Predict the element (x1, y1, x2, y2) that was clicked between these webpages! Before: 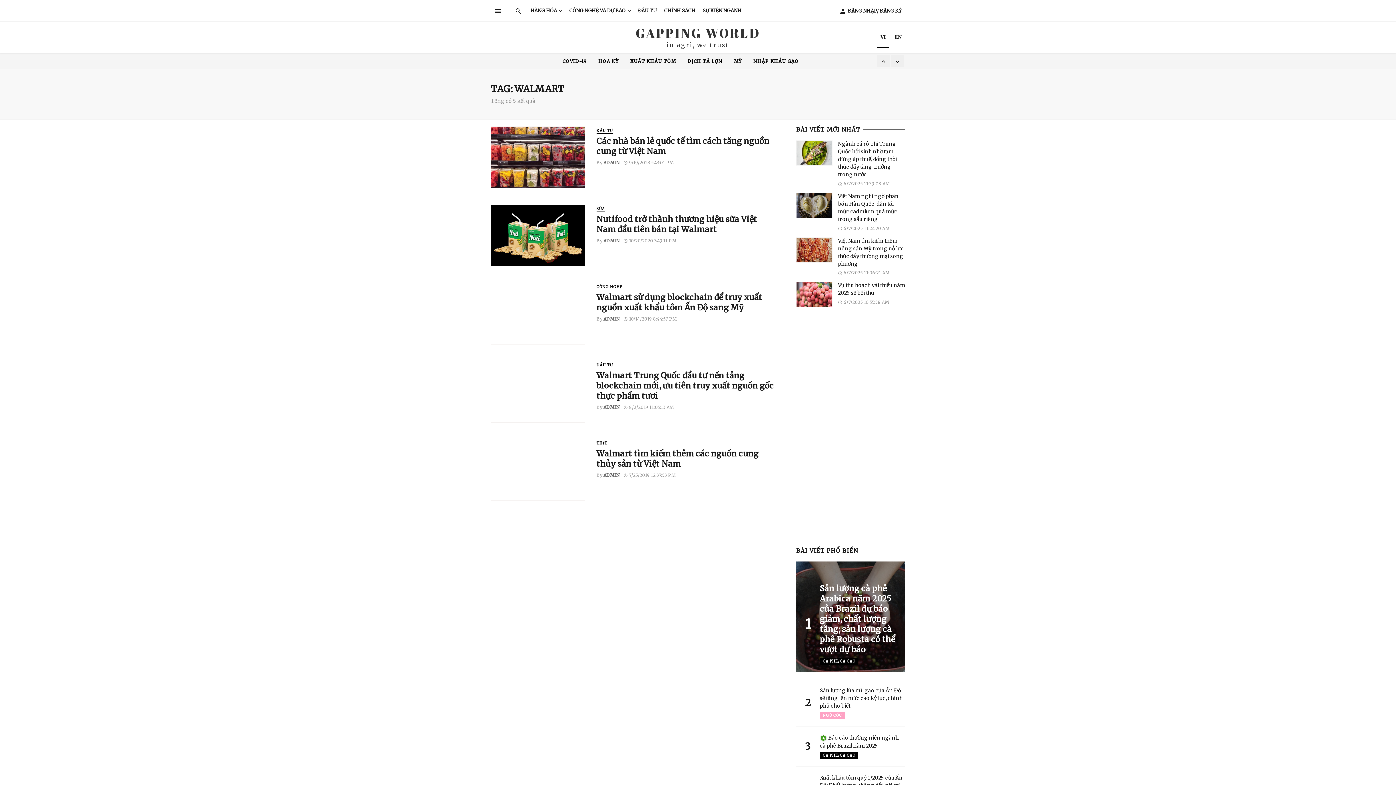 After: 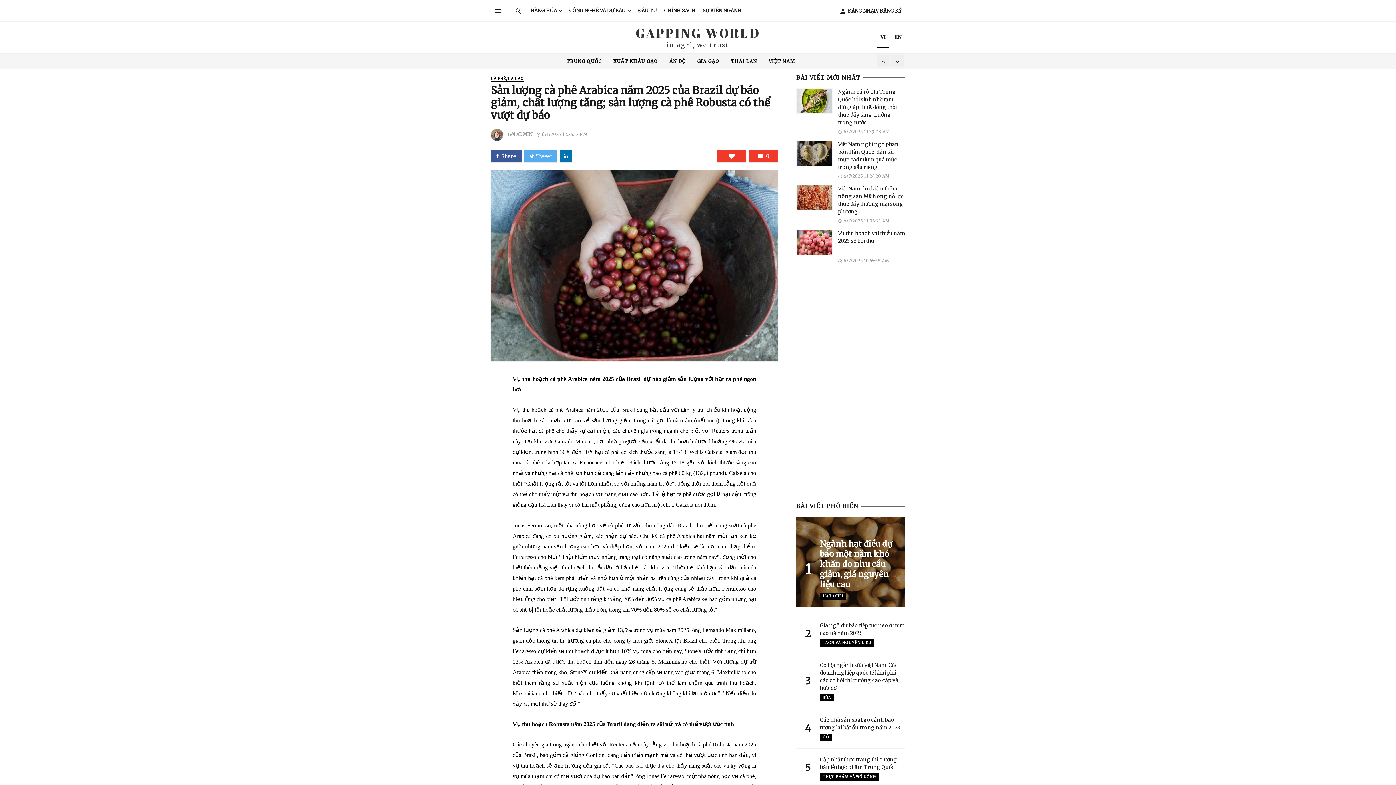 Action: bbox: (820, 583, 898, 654) label: Sản lượng cà phê Arabica năm 2025 của Brazil dự báo giảm, chất lượng tăng; sản lượng cà phê Robusta có thể vượt dự báo